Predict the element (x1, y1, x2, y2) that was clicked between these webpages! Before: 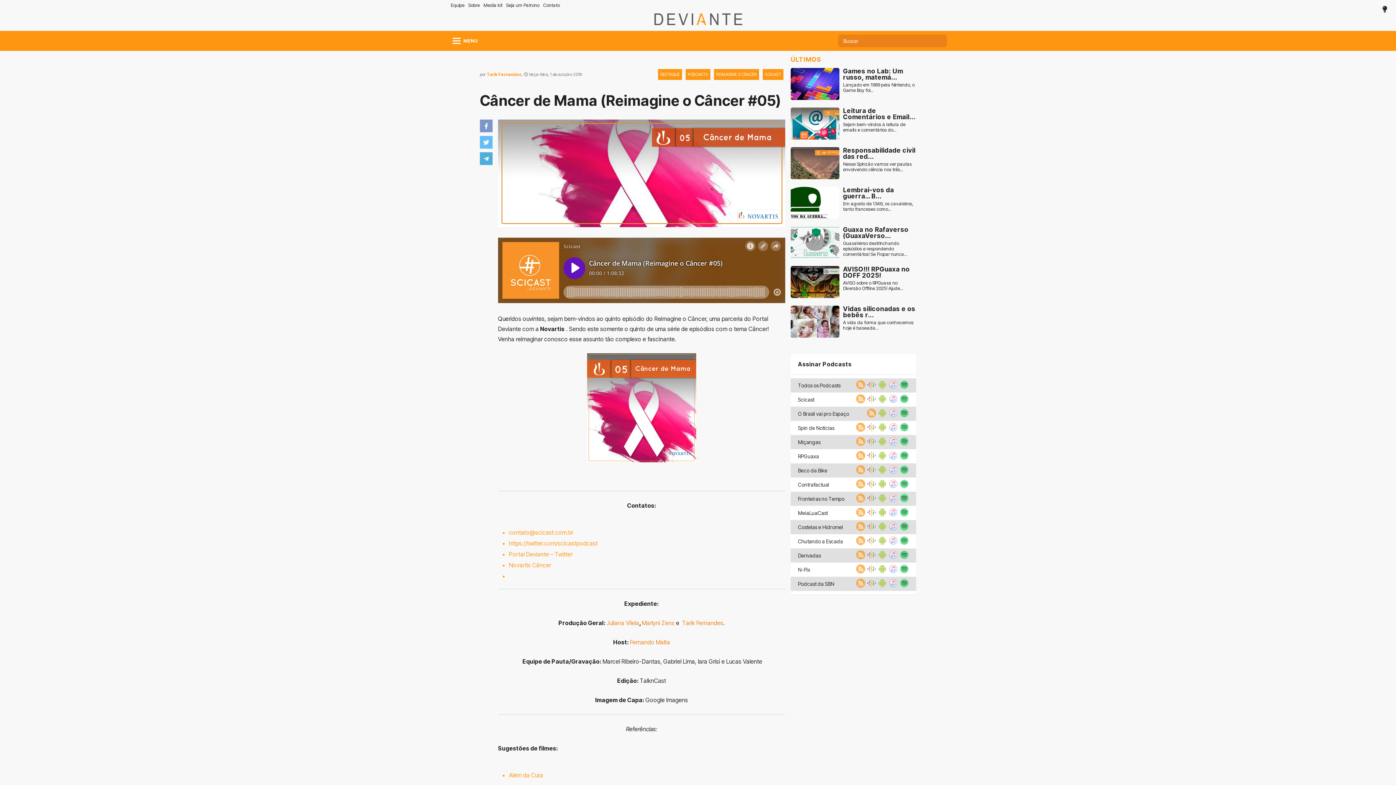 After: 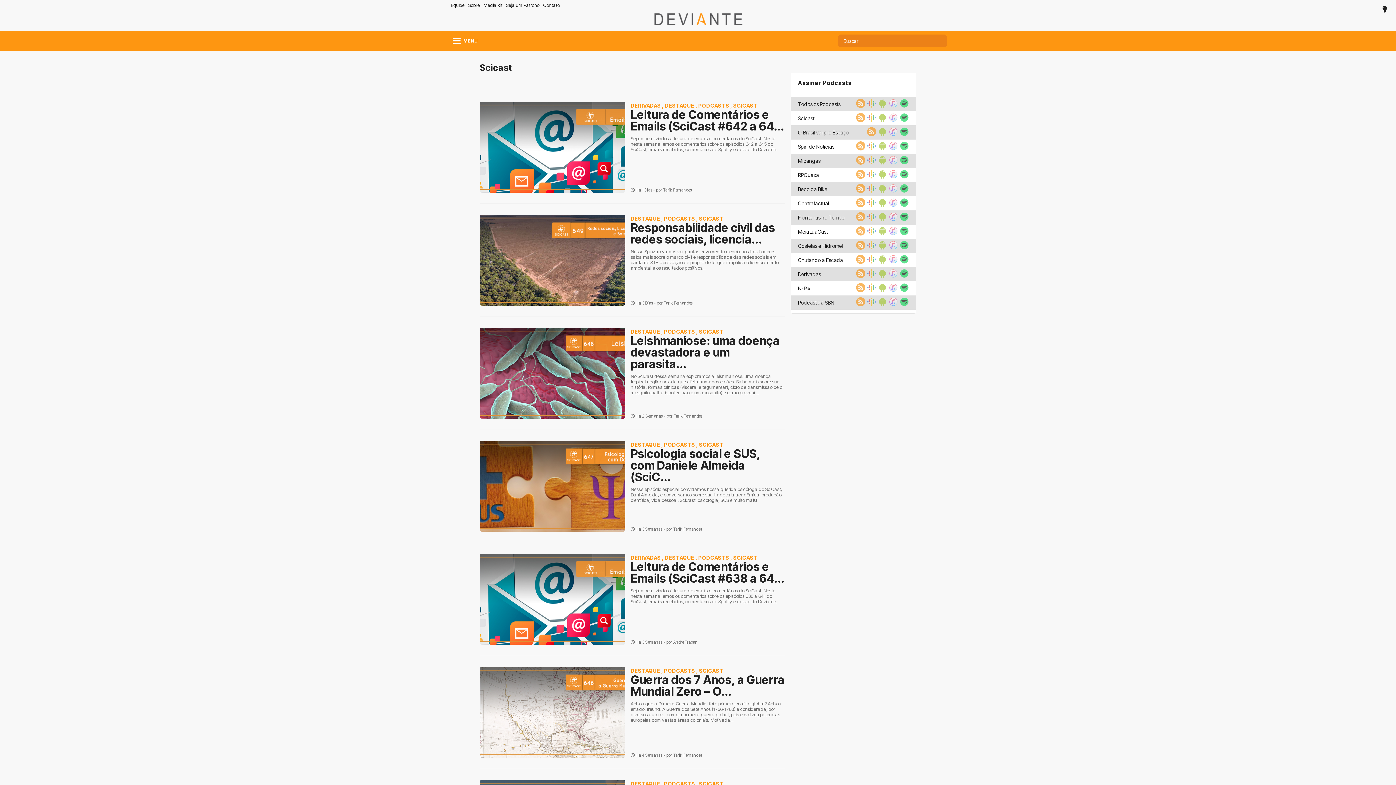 Action: label: SCICAST bbox: (765, 72, 781, 77)